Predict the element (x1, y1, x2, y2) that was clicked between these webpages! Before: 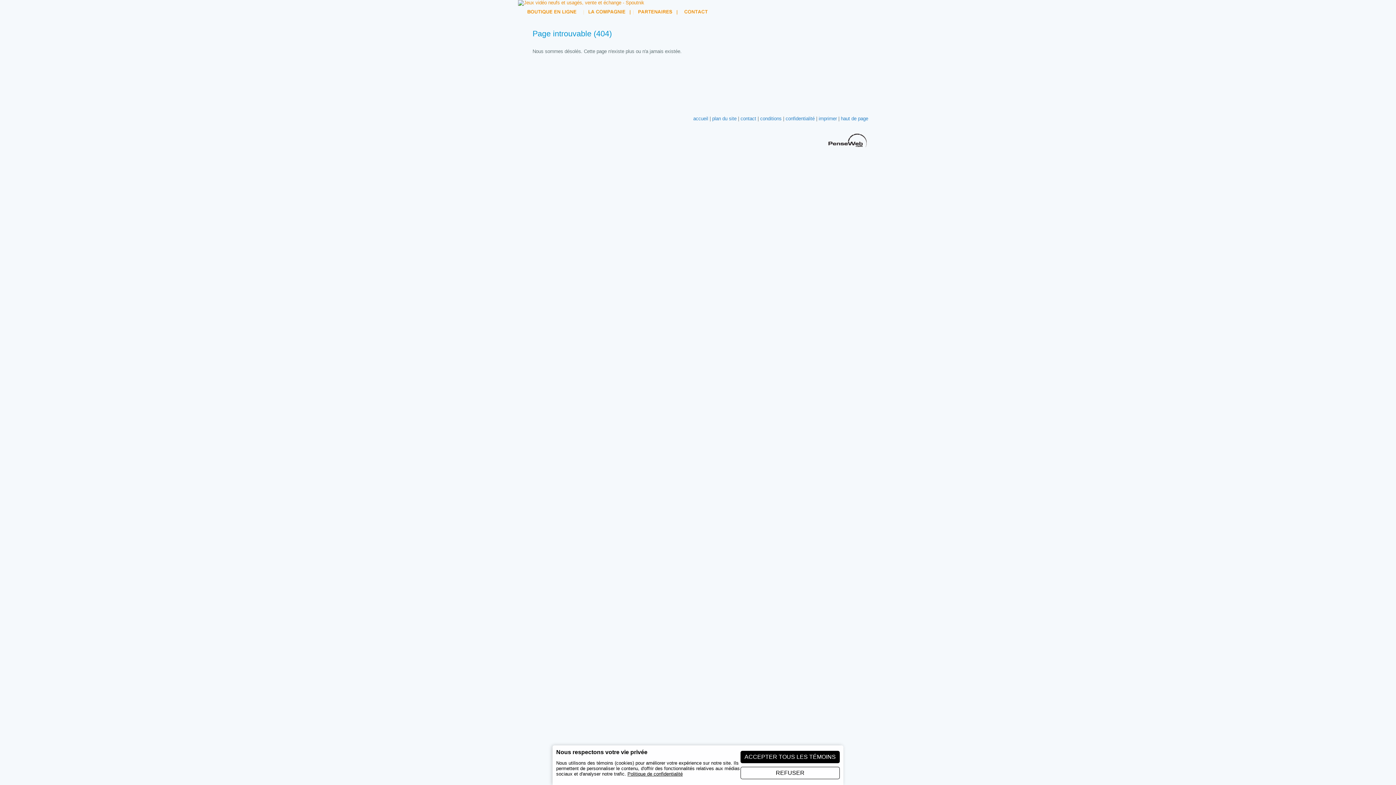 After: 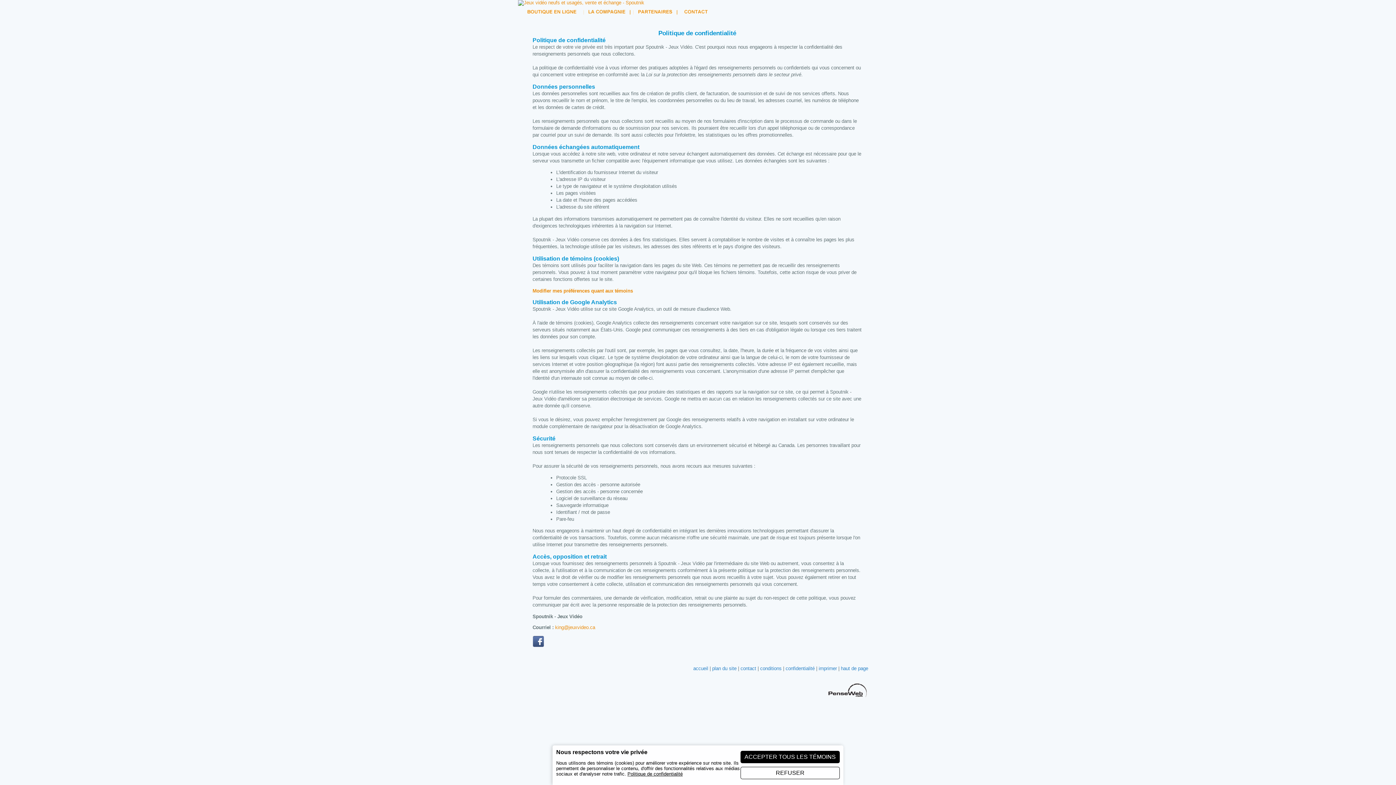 Action: bbox: (785, 116, 814, 121) label: confidentialité